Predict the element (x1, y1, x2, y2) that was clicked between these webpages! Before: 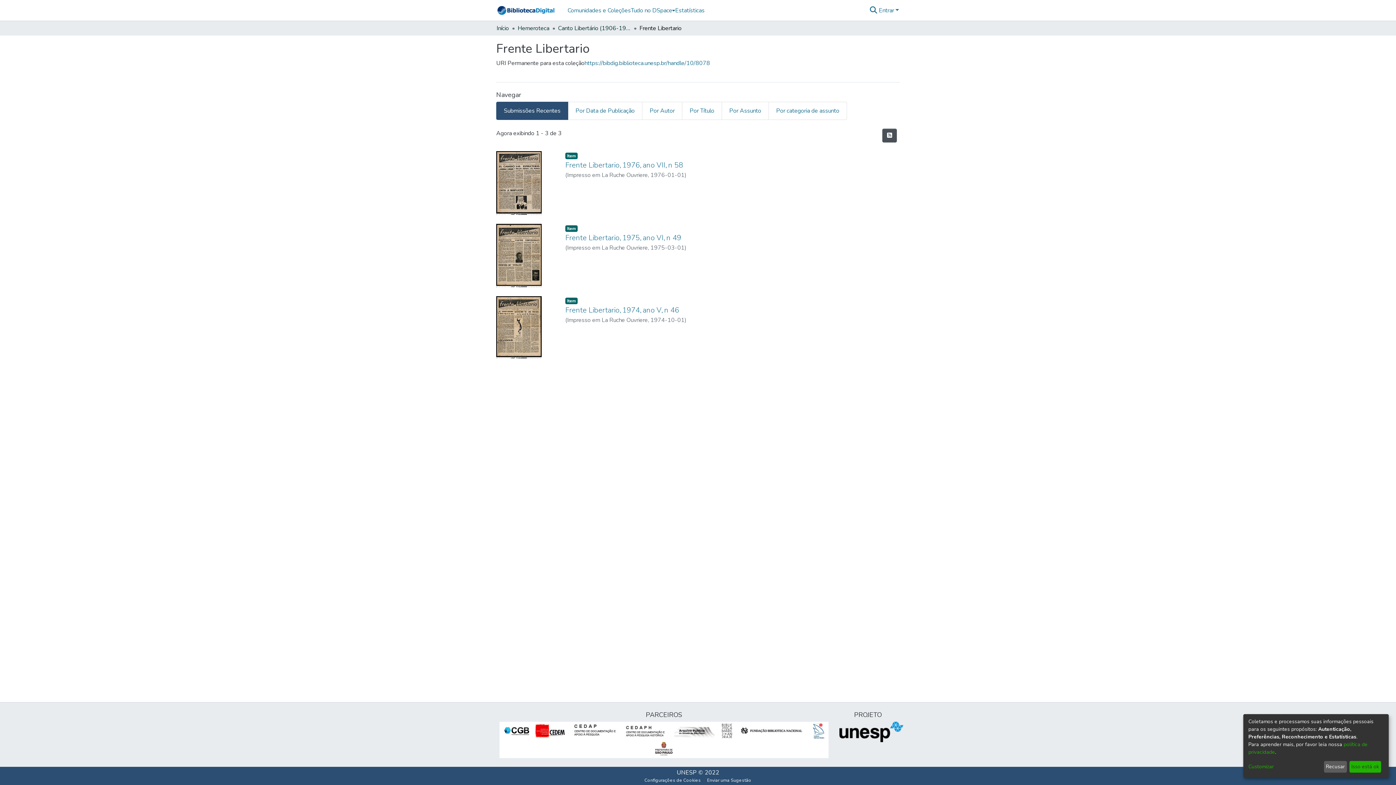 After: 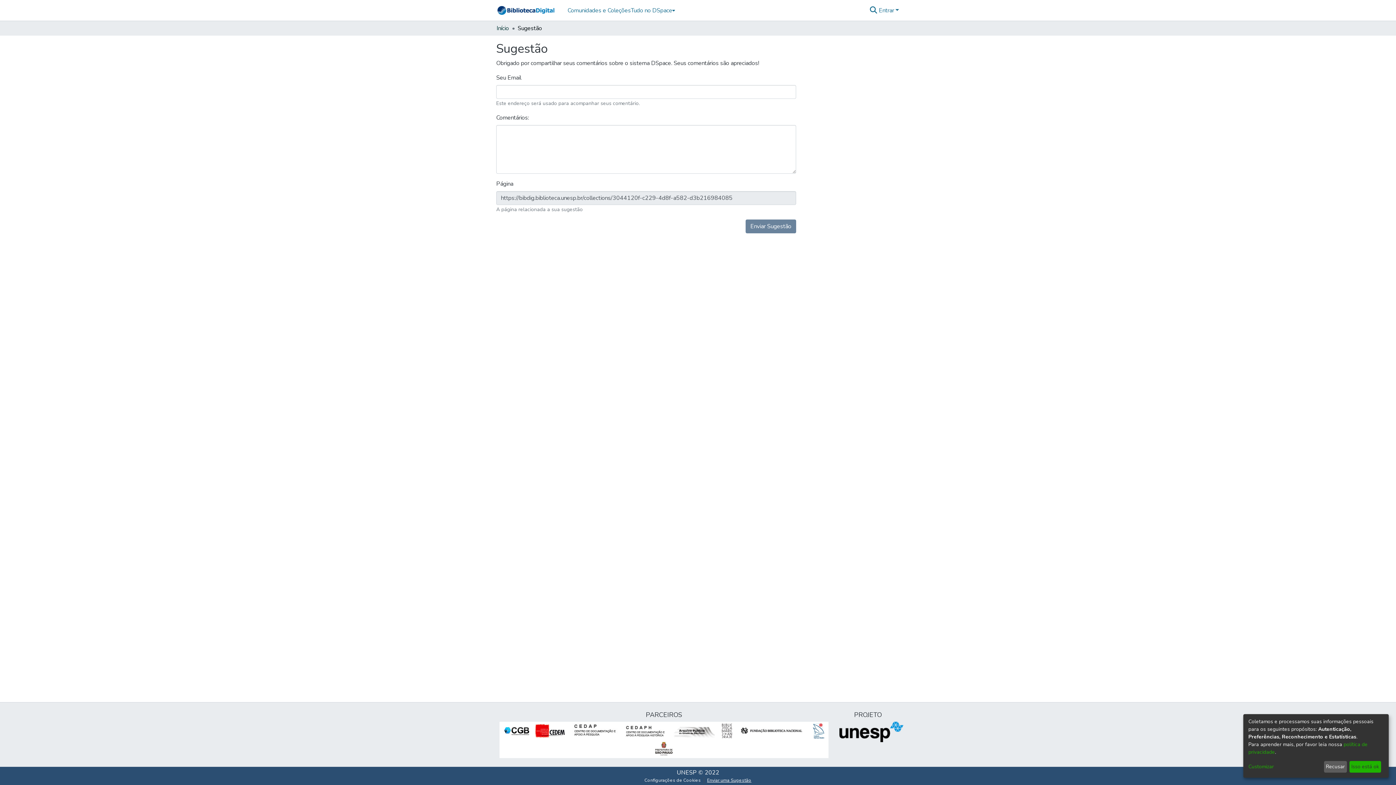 Action: bbox: (704, 777, 754, 784) label: Enviar uma Sugestão